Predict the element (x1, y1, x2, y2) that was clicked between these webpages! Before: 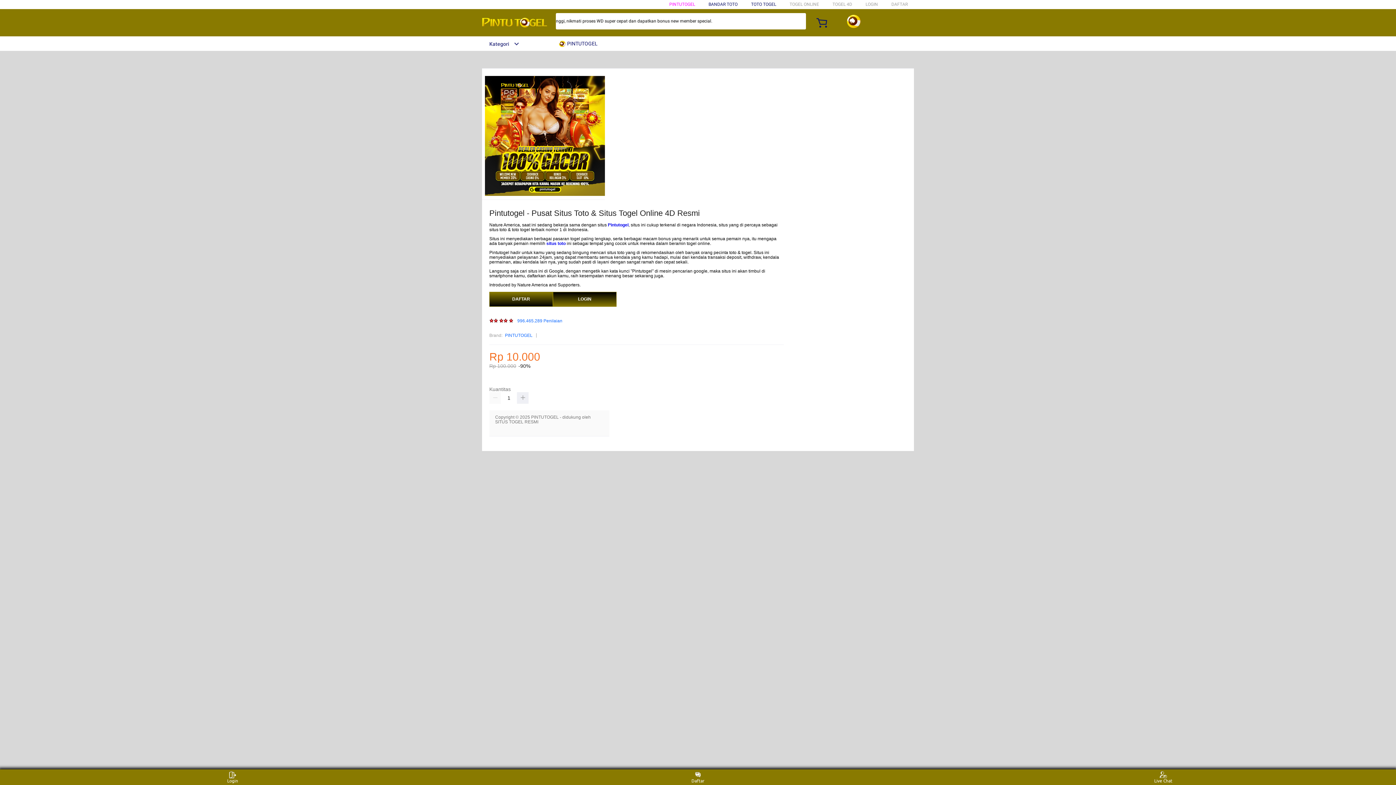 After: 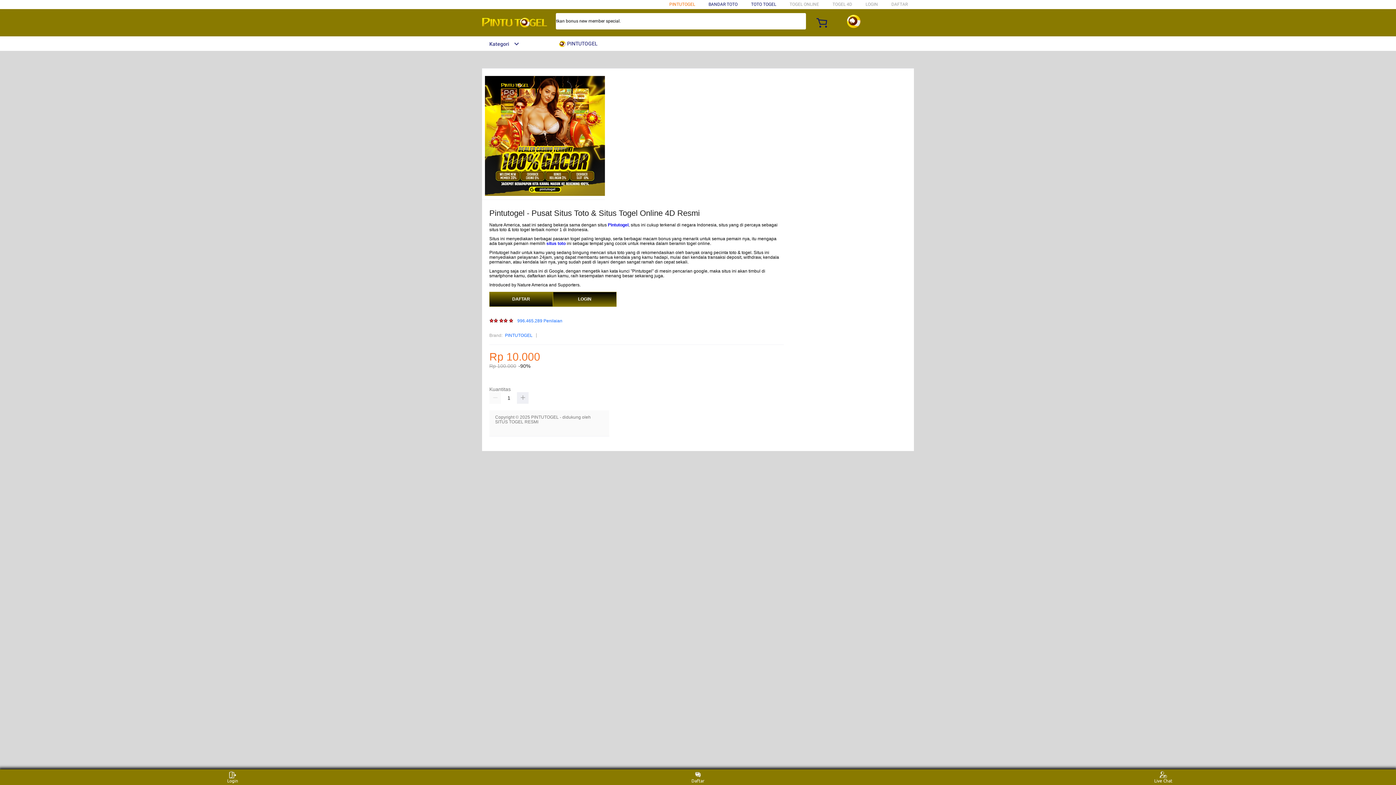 Action: label: PINTUTOGEL bbox: (669, 1, 695, 6)